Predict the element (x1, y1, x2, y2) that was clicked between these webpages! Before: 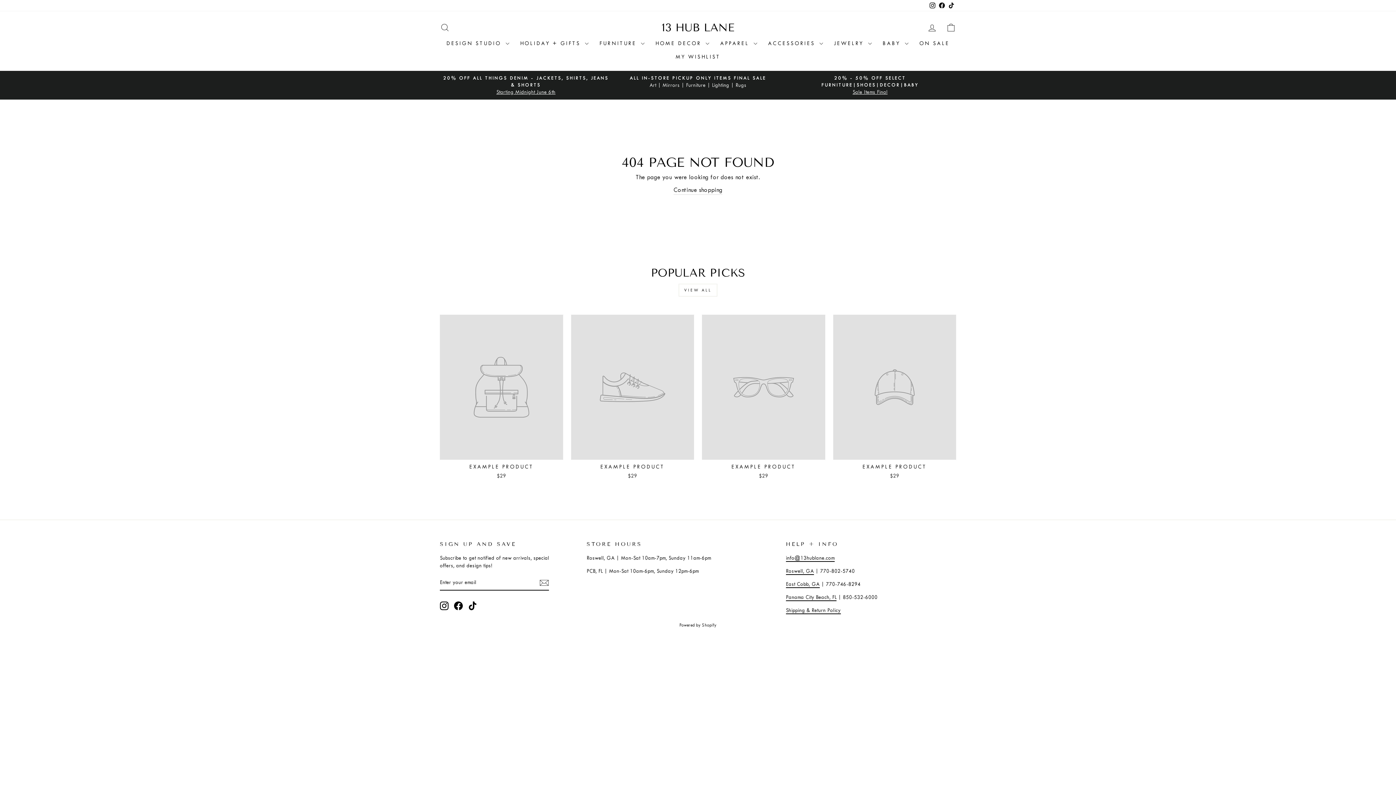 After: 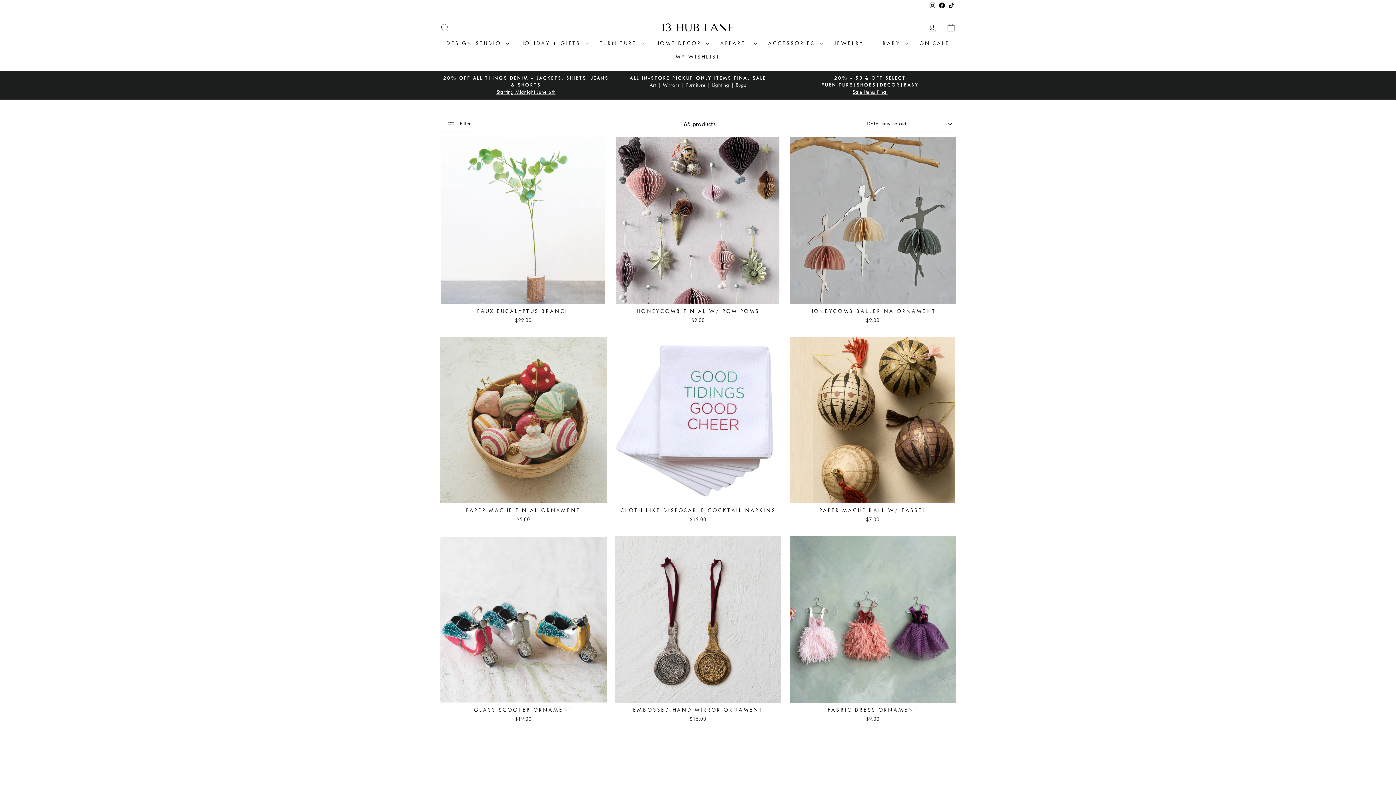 Action: bbox: (441, 74, 610, 96) label: 20% OFF ALL THINGS DENIM - JACKETS, SHIRTS, JEANS & SHORTS
Starting Midnight June 6th